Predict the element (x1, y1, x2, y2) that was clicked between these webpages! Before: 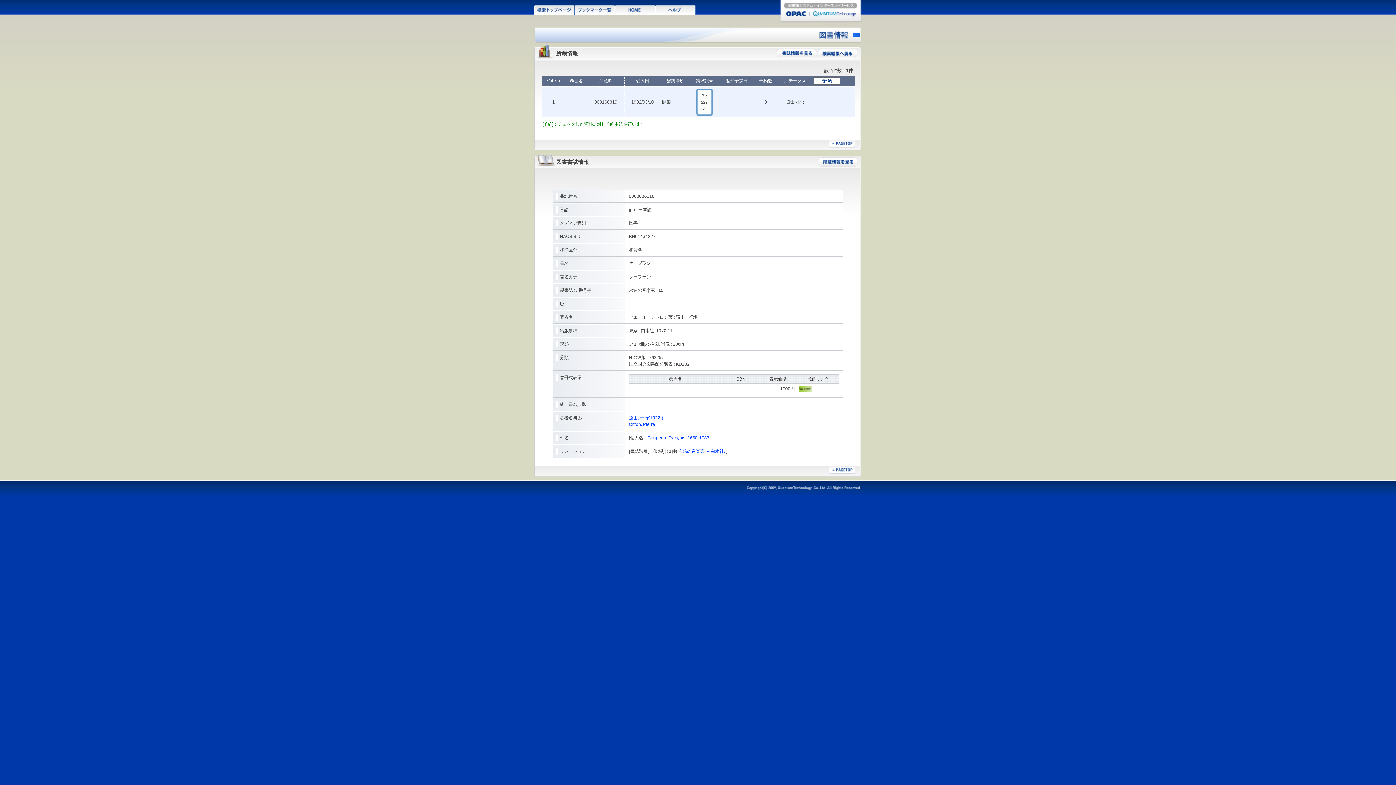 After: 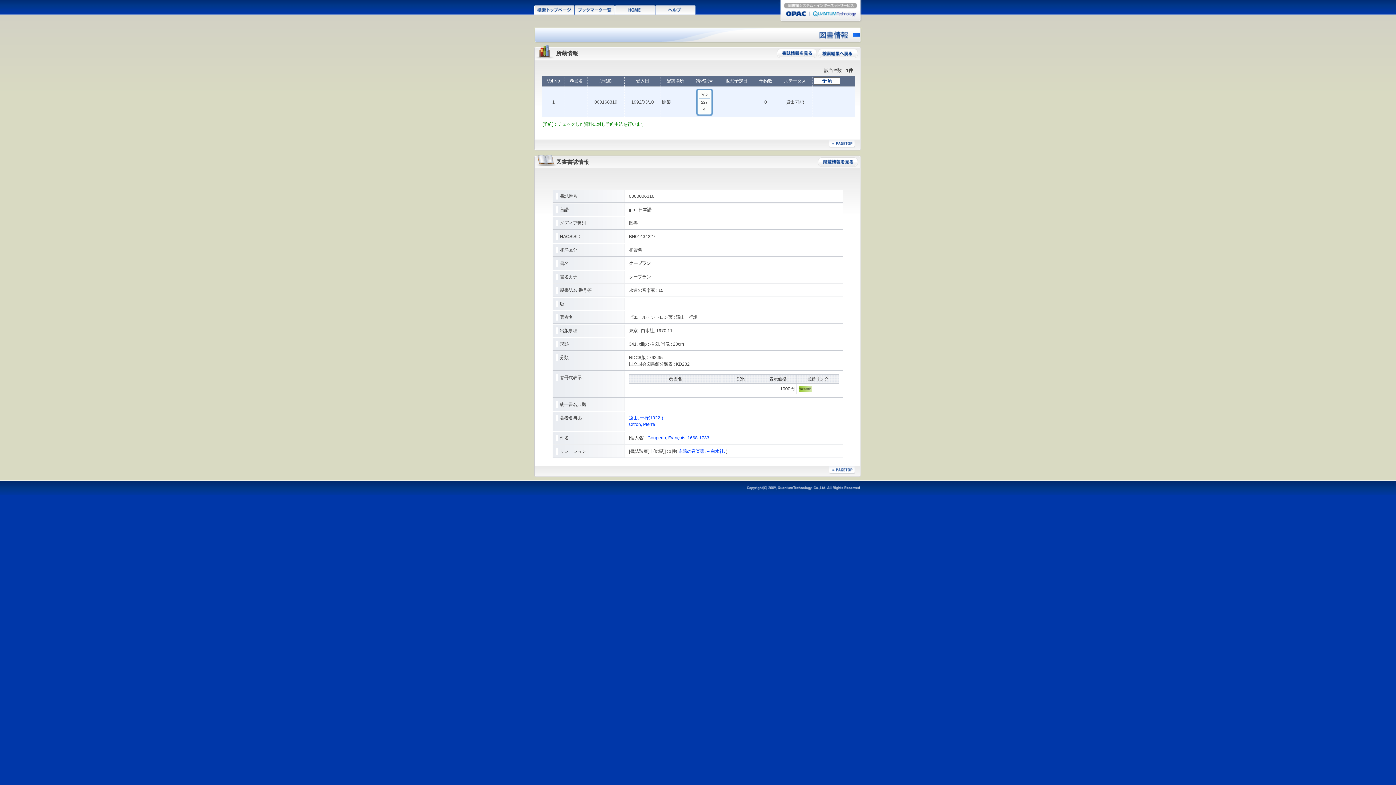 Action: bbox: (818, 162, 858, 168)